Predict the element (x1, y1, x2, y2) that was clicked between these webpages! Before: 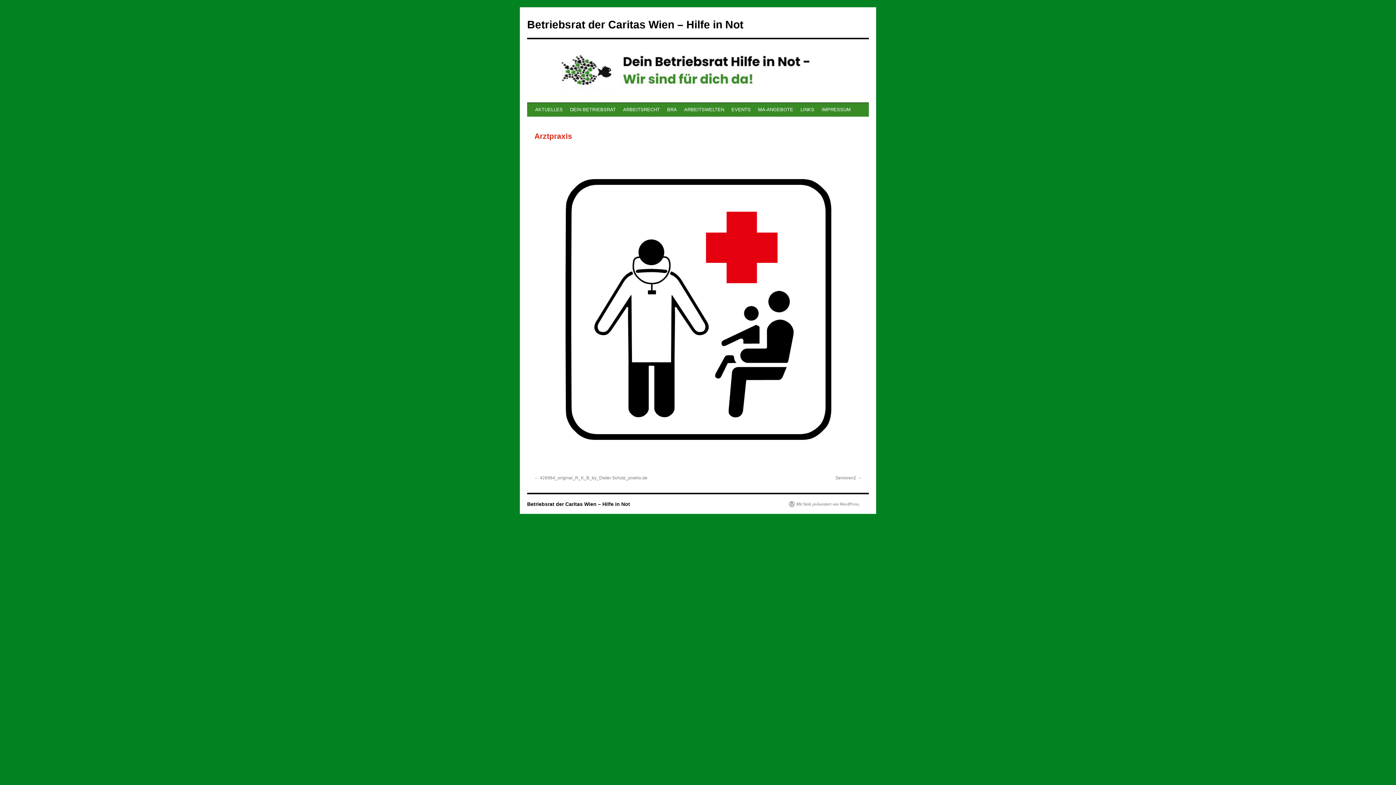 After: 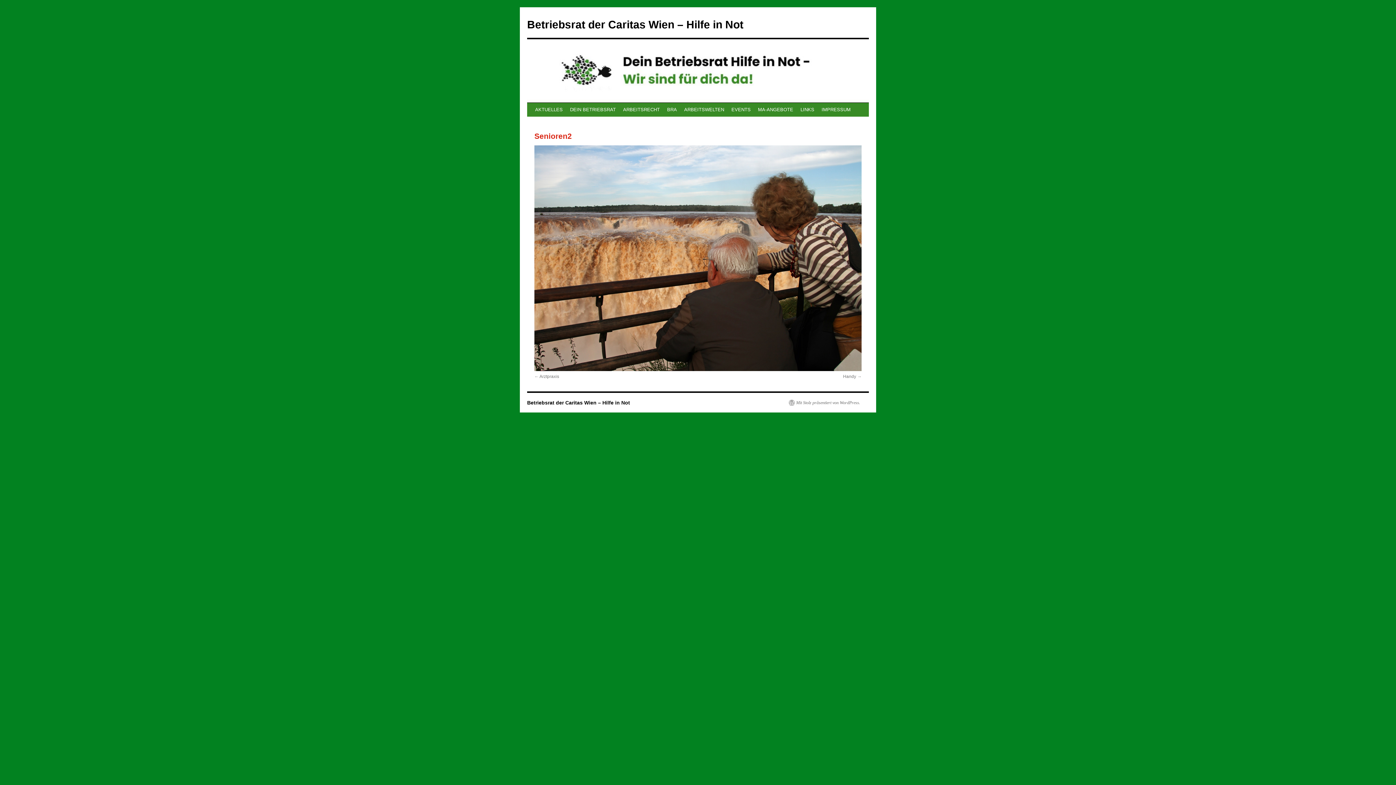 Action: bbox: (835, 475, 861, 480) label: Senioren2